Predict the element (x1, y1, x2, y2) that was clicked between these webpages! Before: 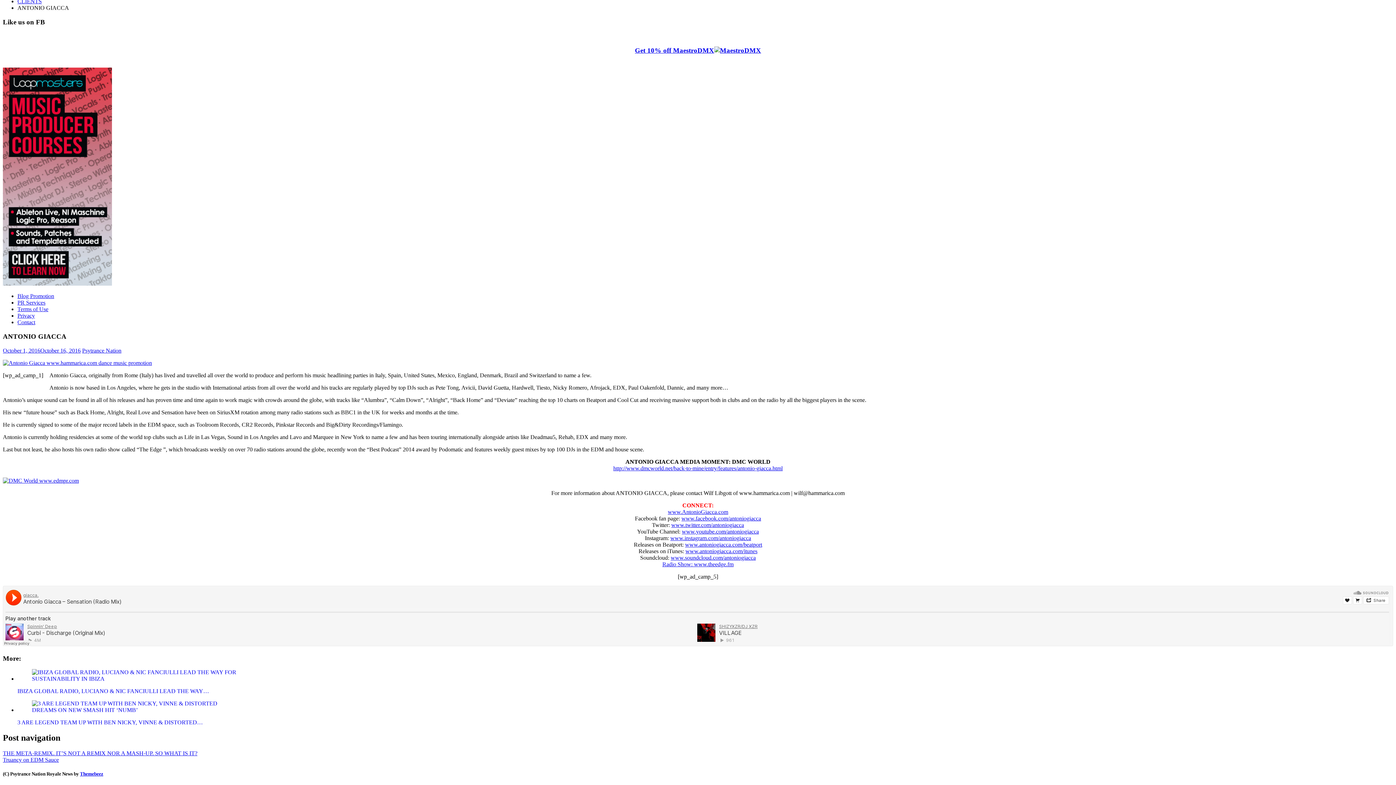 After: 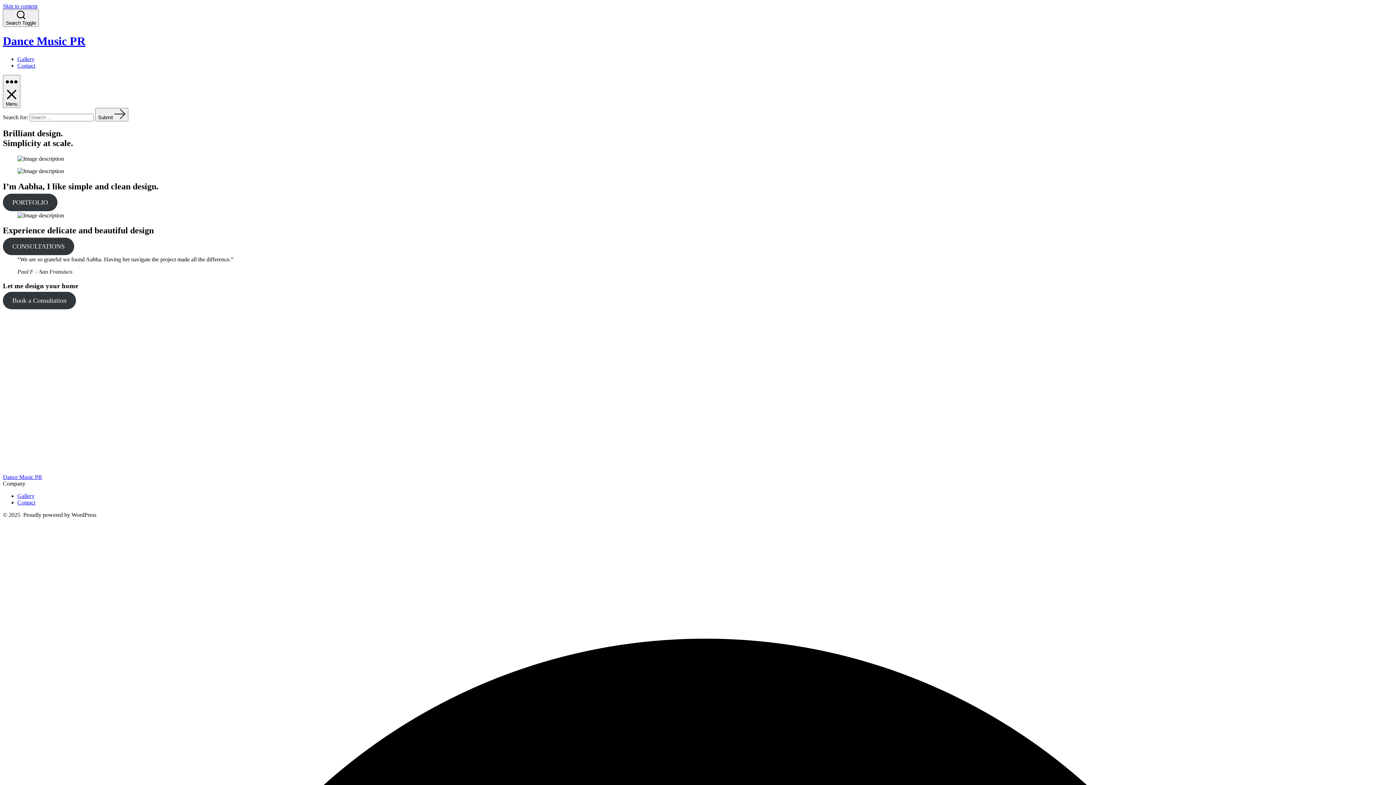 Action: label: PR Services bbox: (17, 299, 45, 305)